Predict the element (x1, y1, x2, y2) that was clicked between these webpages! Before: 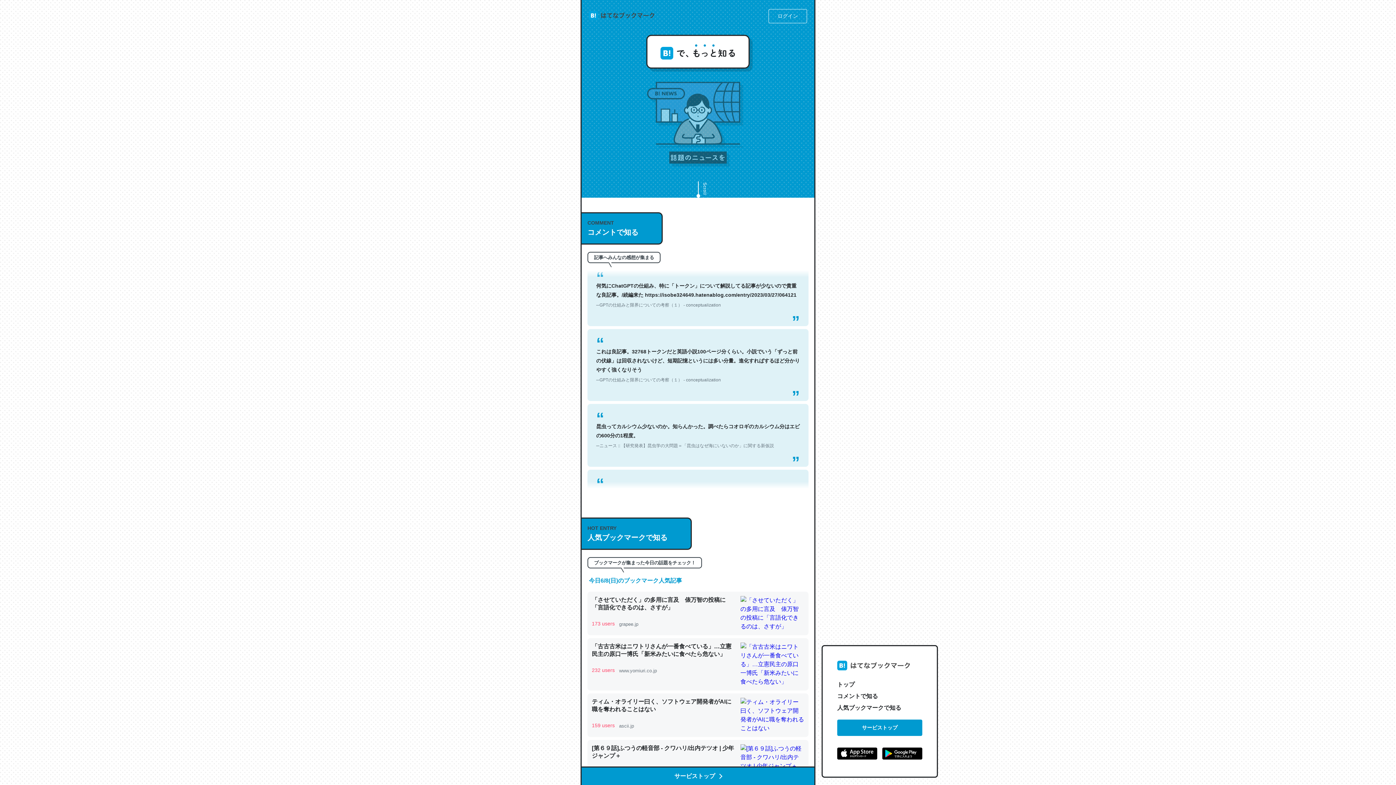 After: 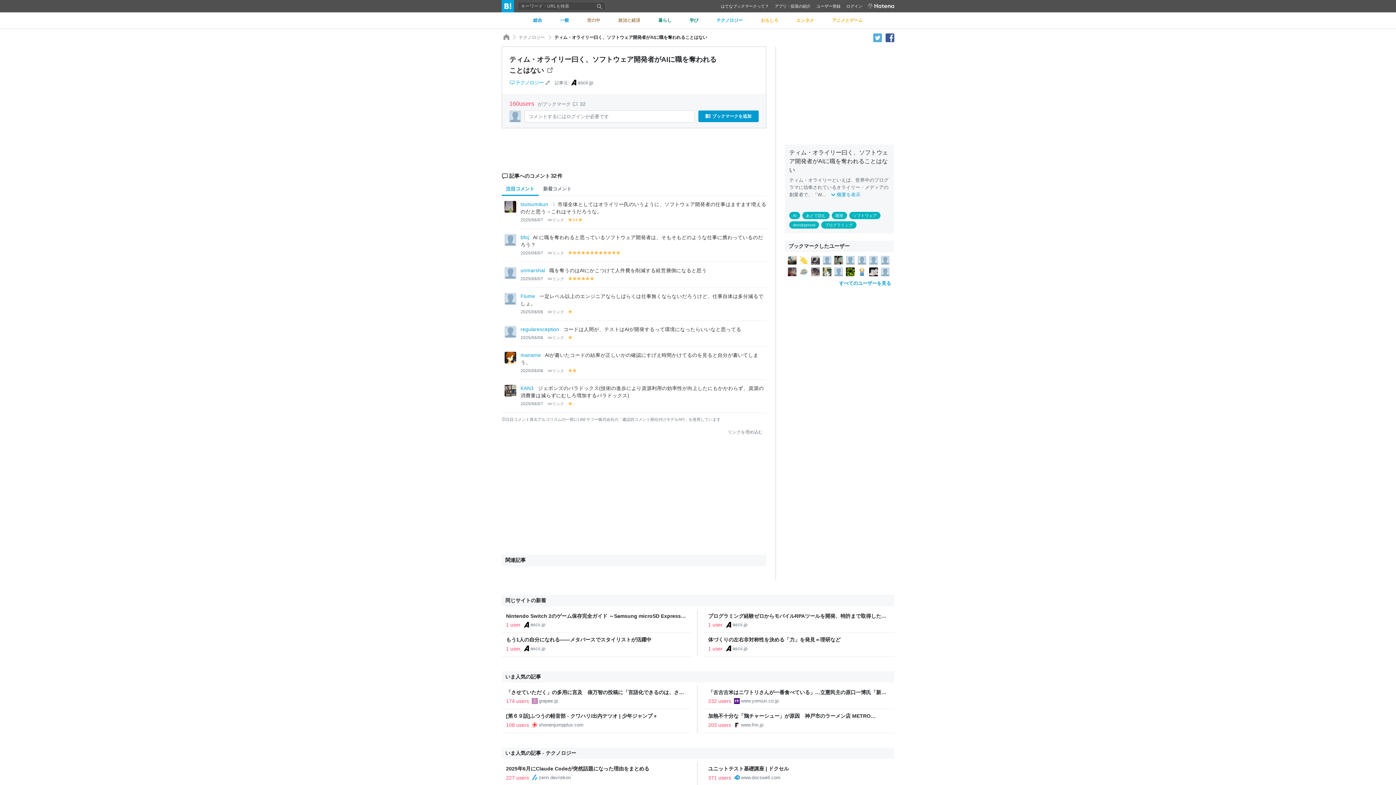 Action: label: ティム・オライリー曰く、ソフトウェア開発者がAIに職を奪われることはない

159 users

 

ascii.jp bbox: (587, 693, 808, 737)